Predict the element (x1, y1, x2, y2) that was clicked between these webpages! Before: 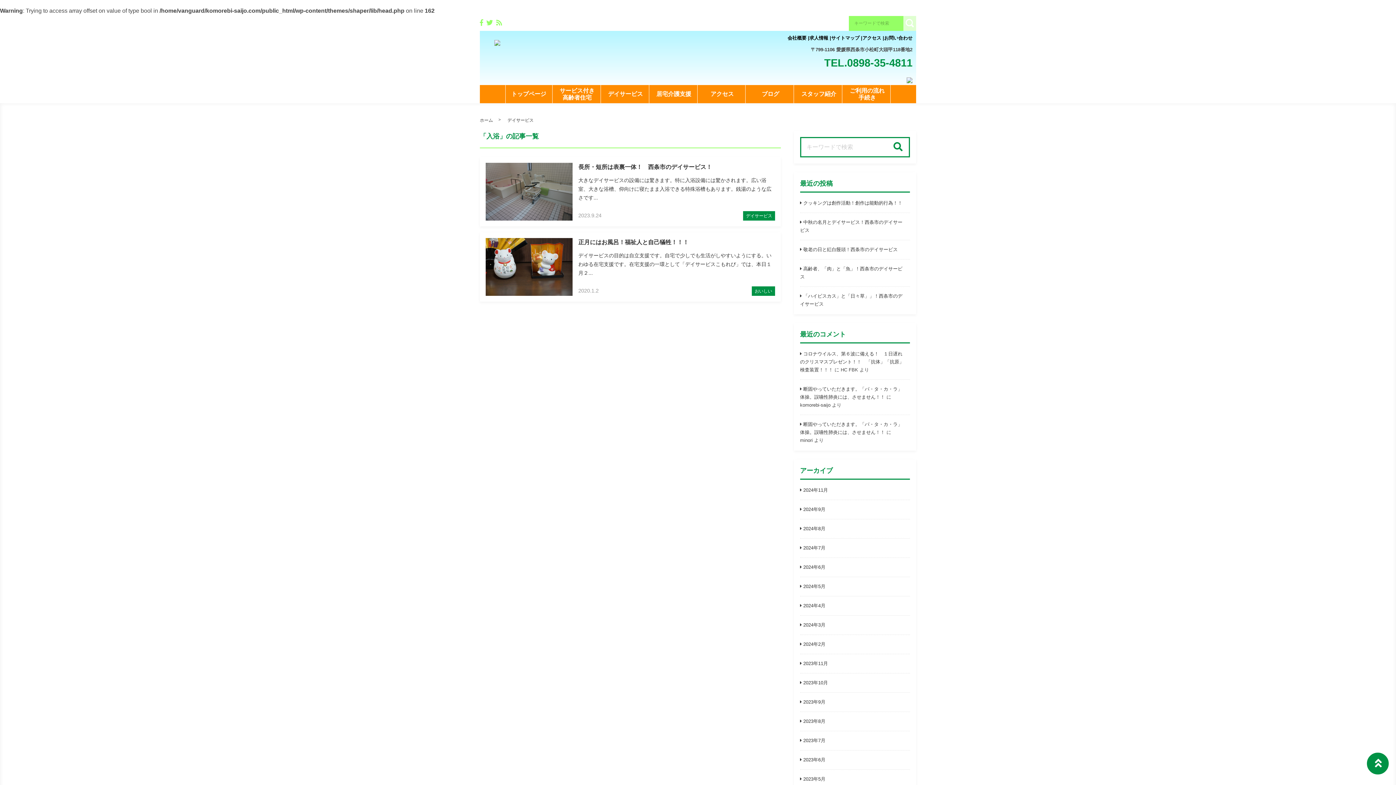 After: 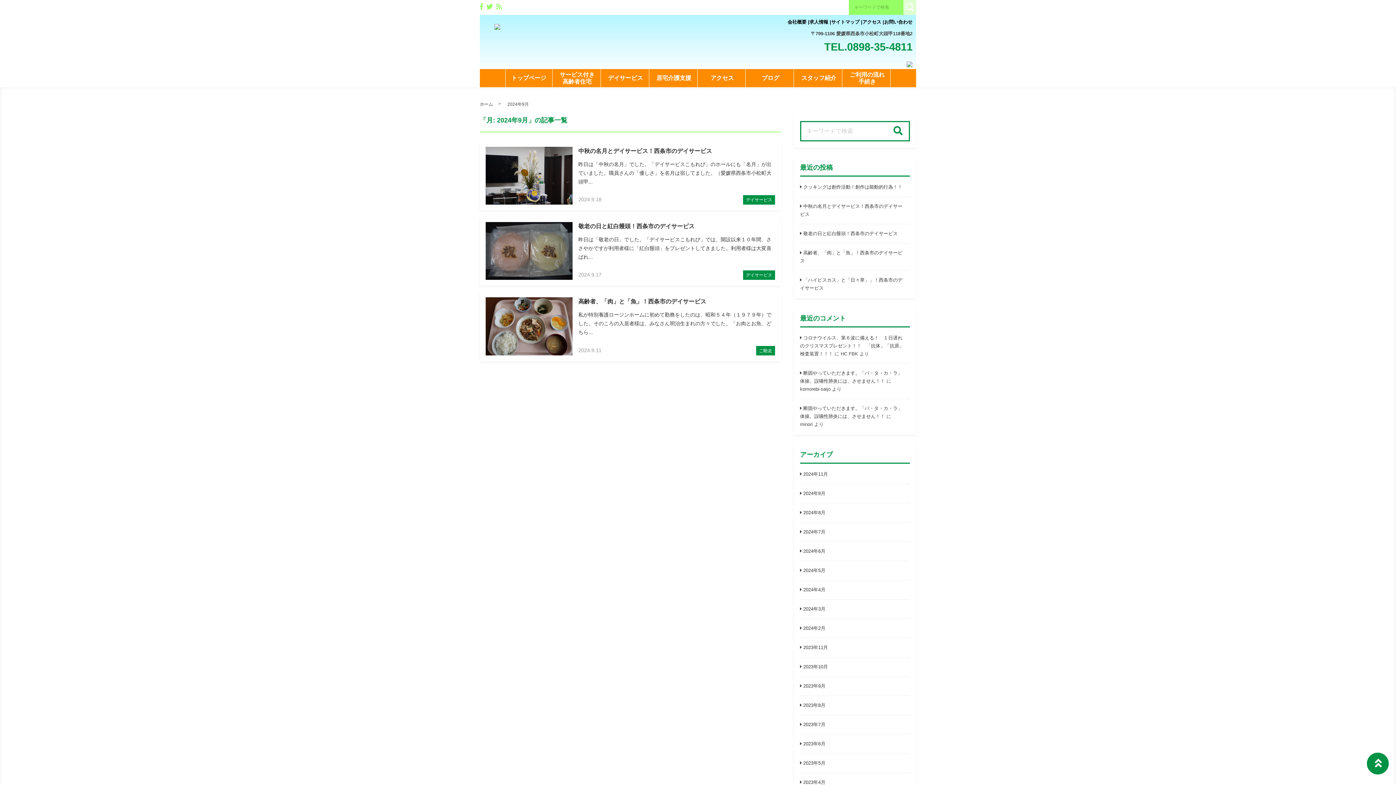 Action: label: 2024年9月 bbox: (800, 506, 825, 512)